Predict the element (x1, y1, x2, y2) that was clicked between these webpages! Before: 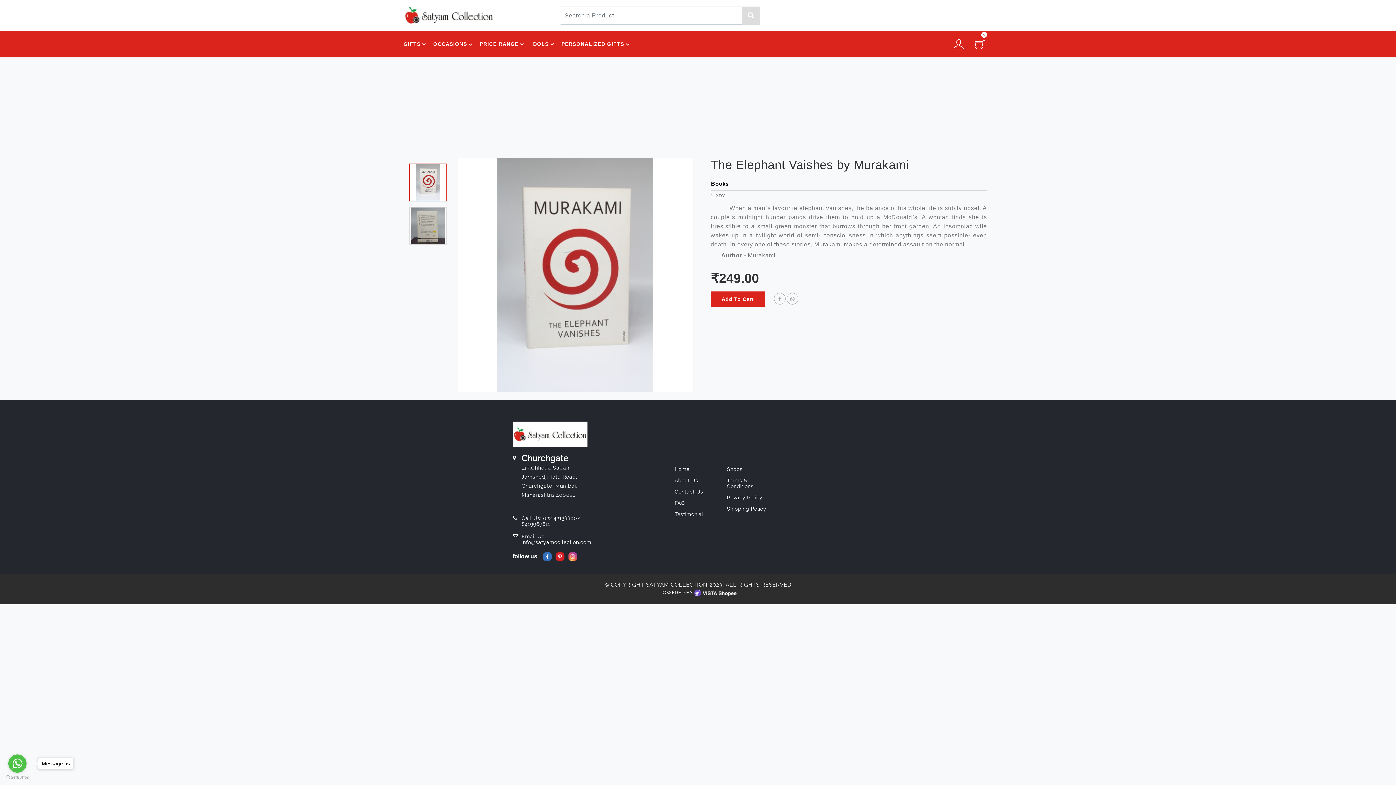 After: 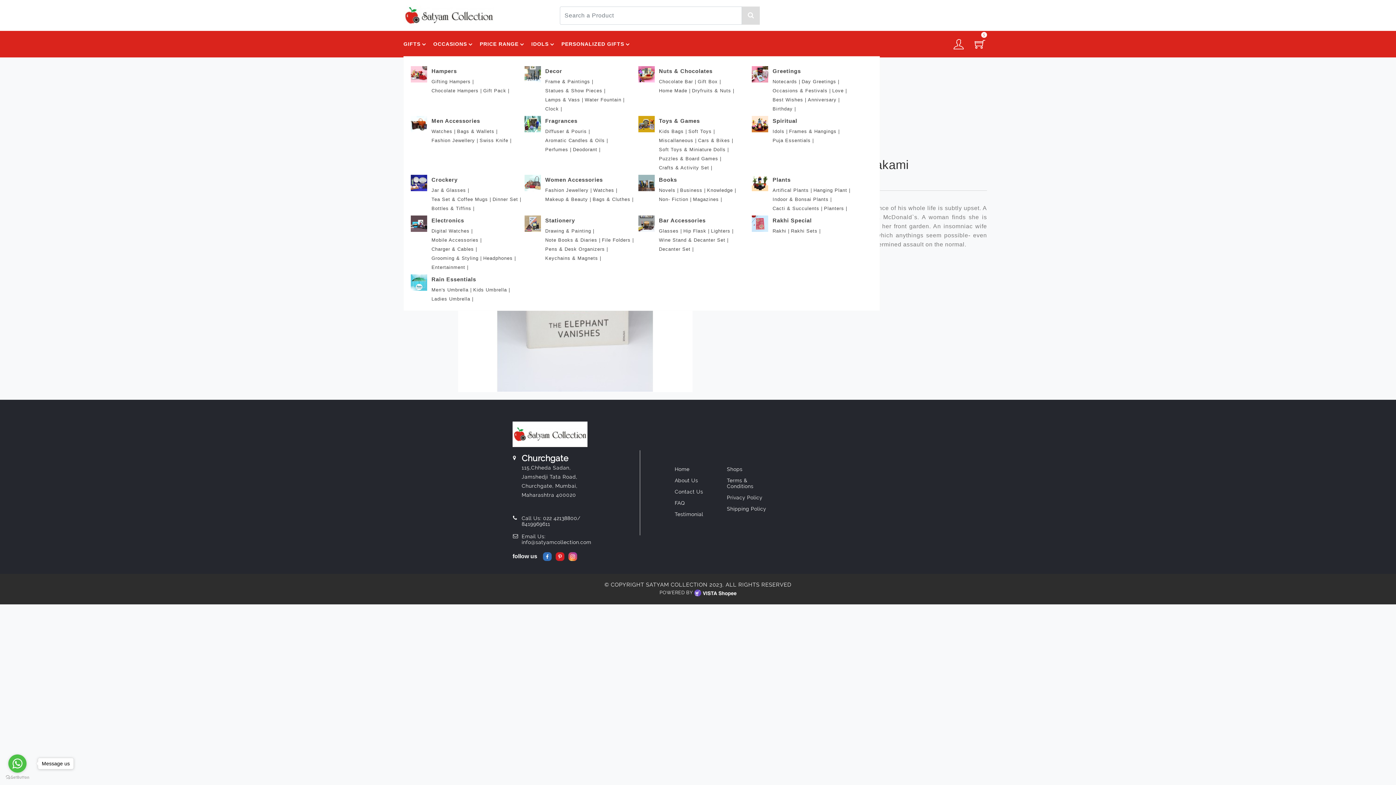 Action: label: GIFTS bbox: (403, 32, 433, 56)